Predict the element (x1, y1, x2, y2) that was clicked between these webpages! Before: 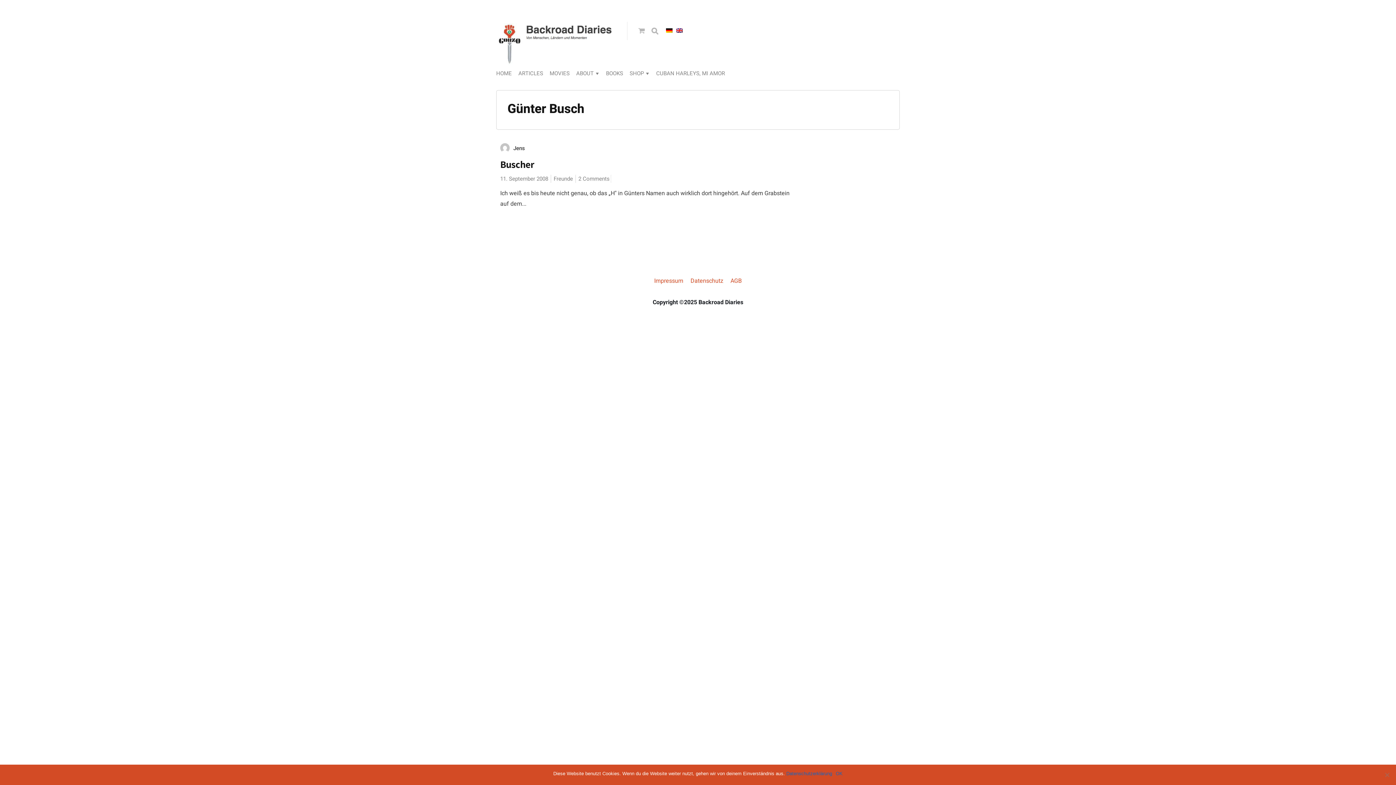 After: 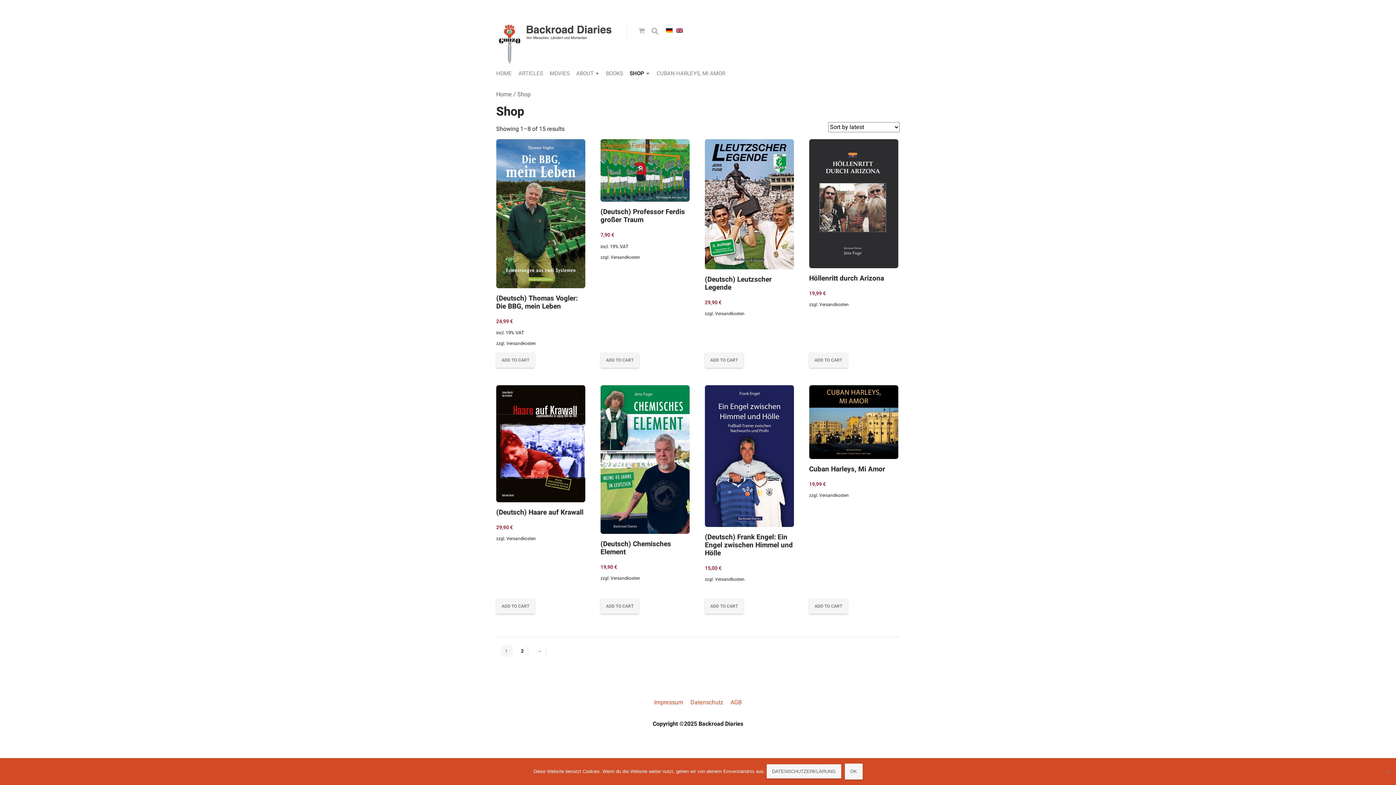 Action: label: SHOP bbox: (629, 69, 644, 77)